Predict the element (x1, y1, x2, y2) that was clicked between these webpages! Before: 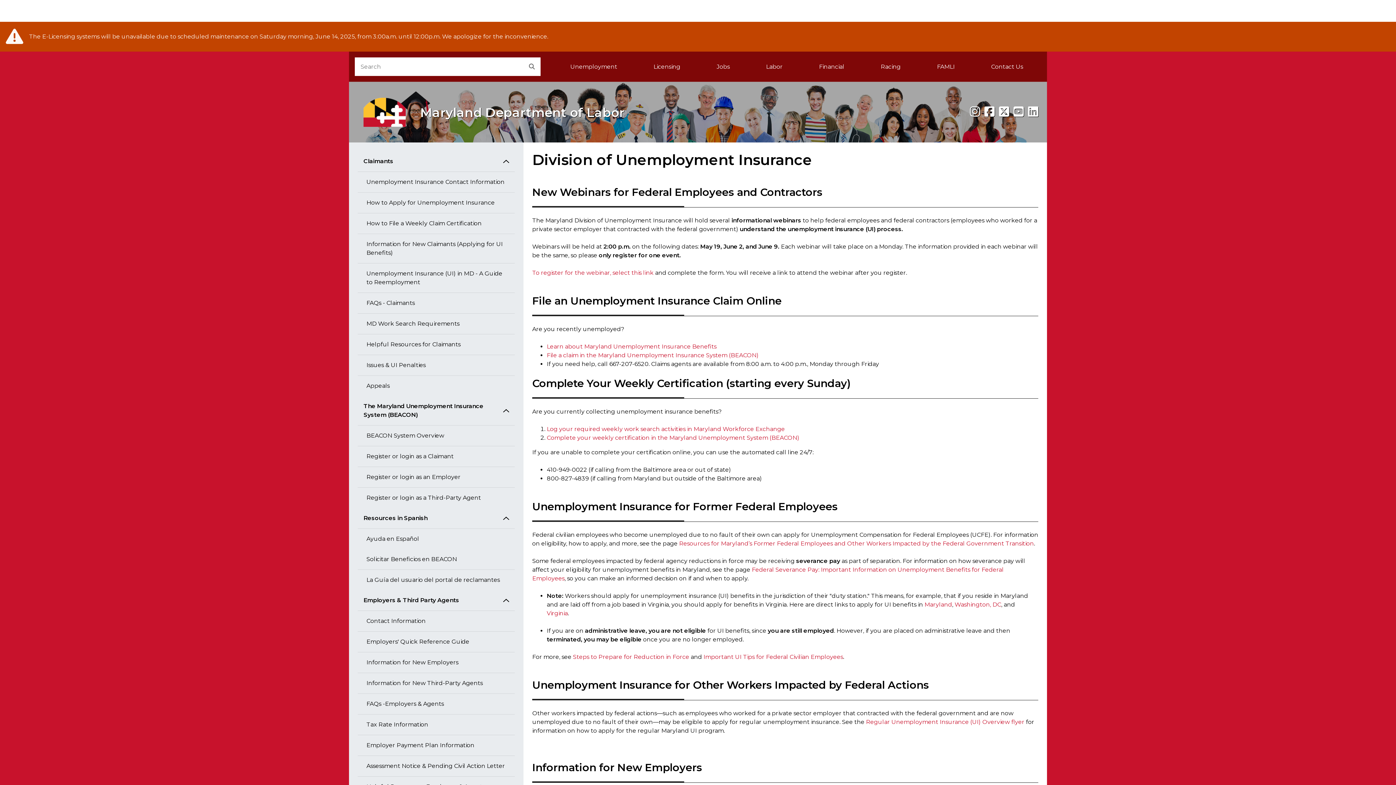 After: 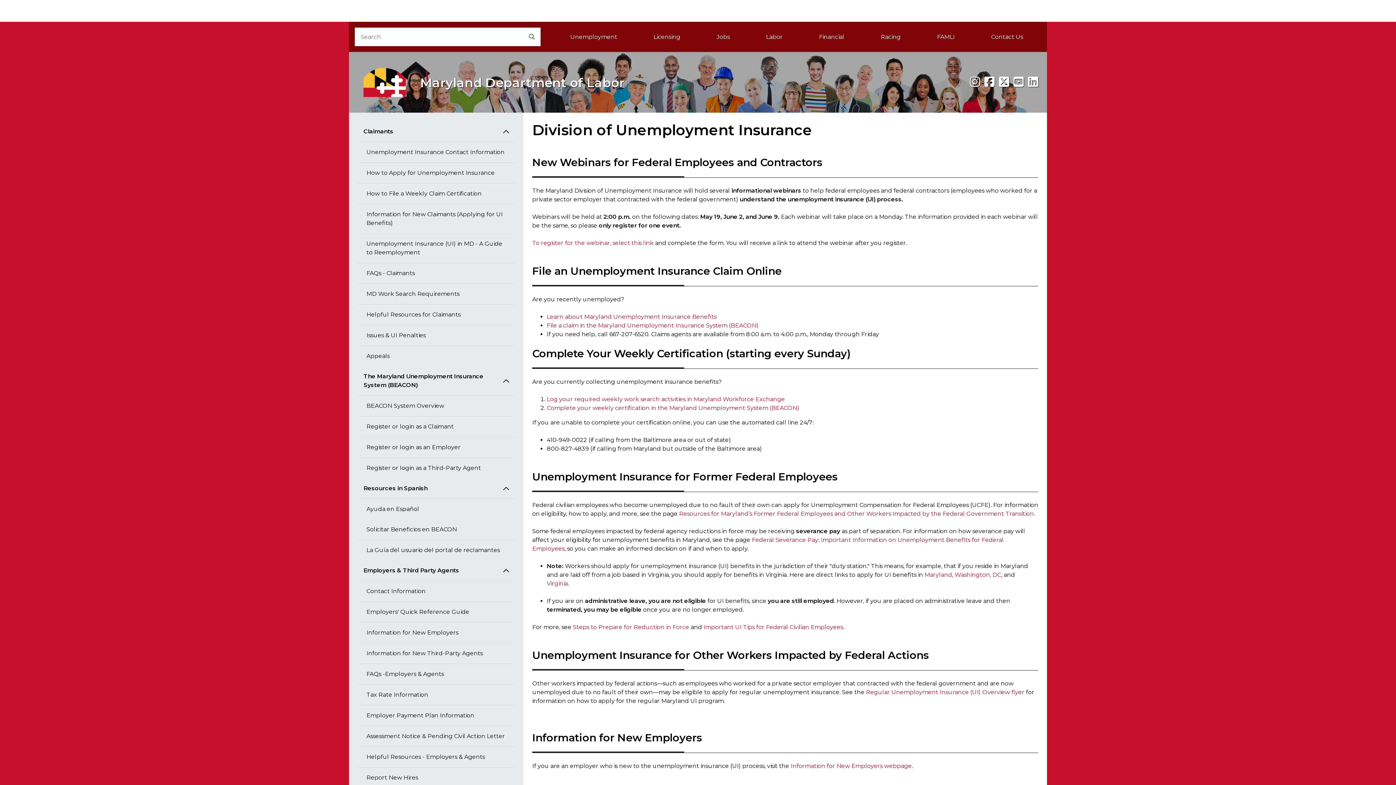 Action: bbox: (552, 57, 635, 76) label: Unemployment